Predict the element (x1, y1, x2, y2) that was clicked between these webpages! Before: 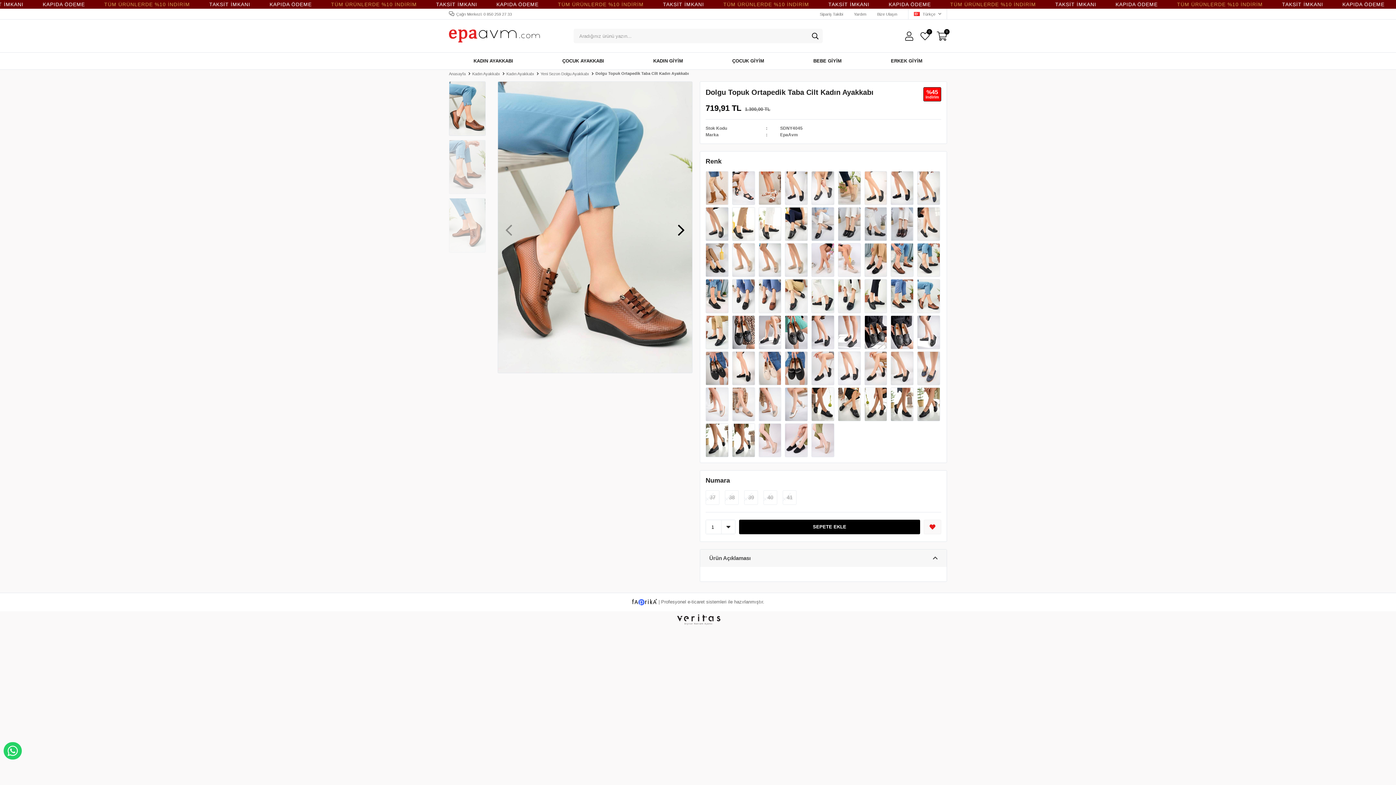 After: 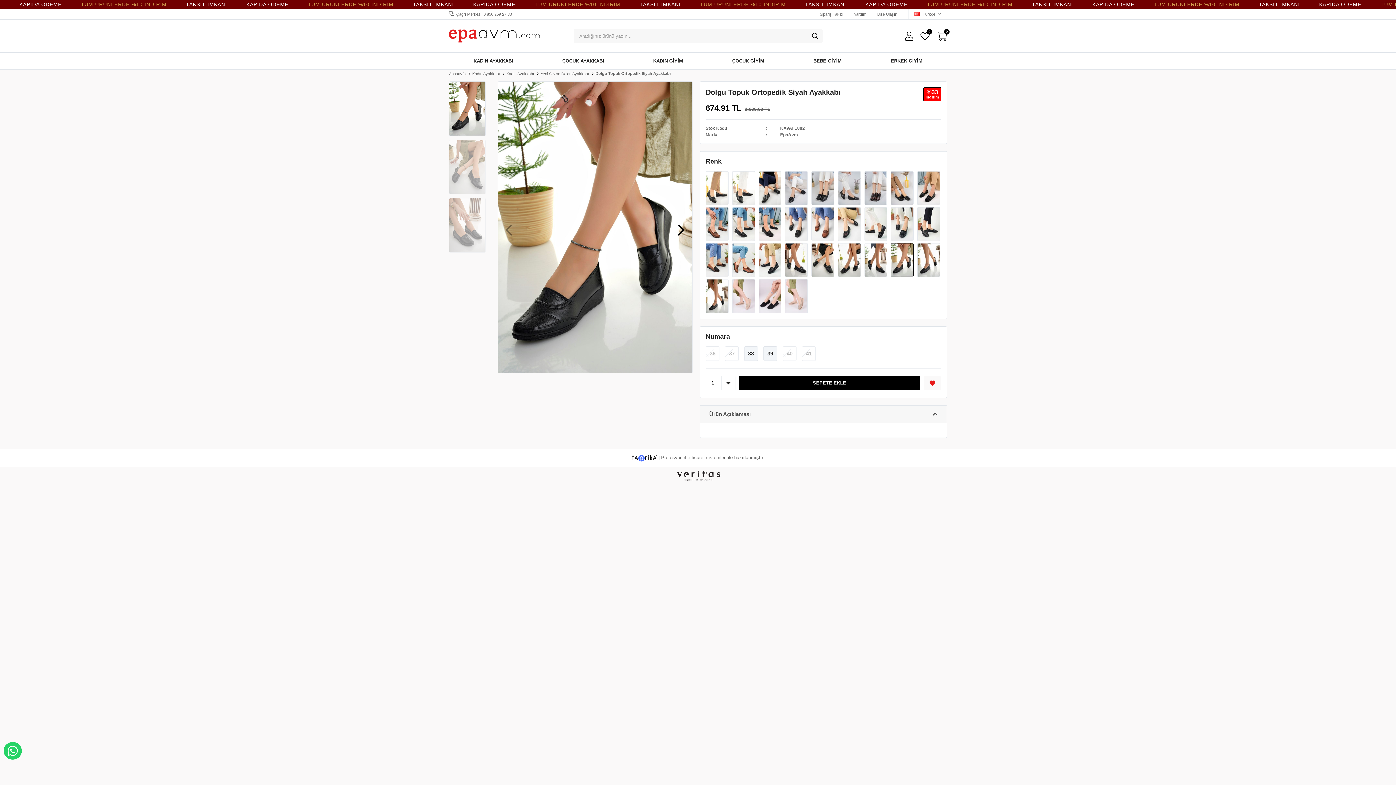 Action: bbox: (916, 401, 941, 406) label:  